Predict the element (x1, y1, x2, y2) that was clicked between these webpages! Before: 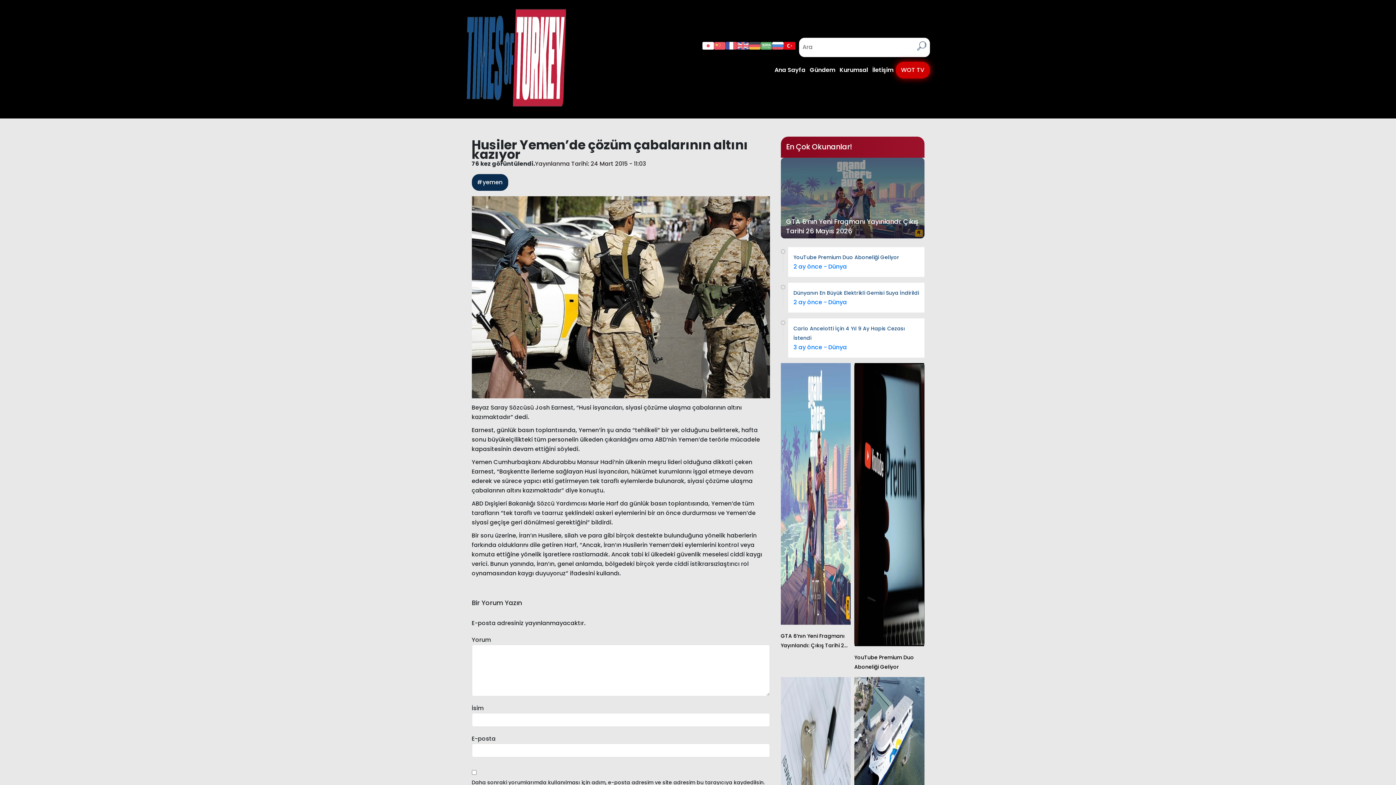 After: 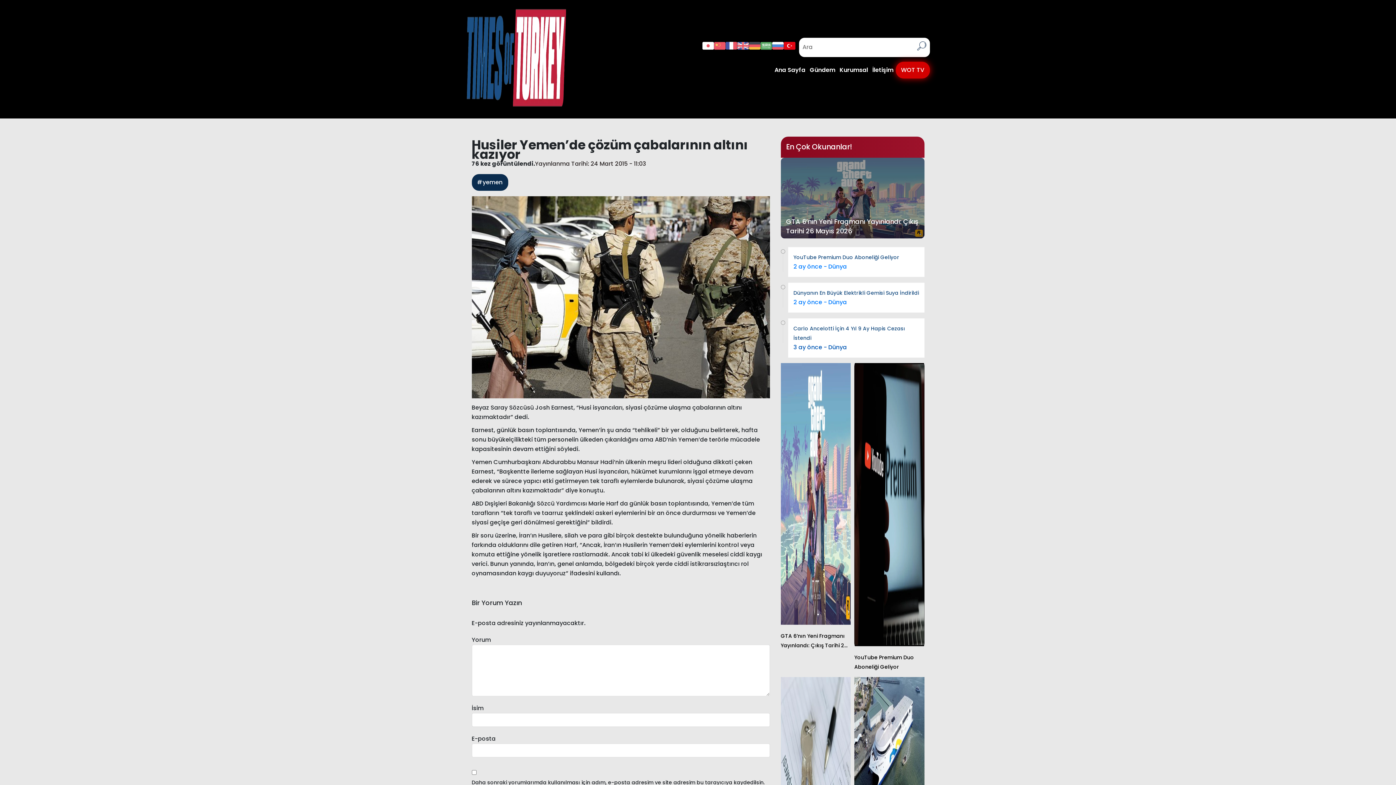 Action: bbox: (782, 318, 924, 357) label: Carlo Ancelotti İçin 4 Yıl 9 Ay Hapis Cezası İstendi

3 ay önce - Dünya